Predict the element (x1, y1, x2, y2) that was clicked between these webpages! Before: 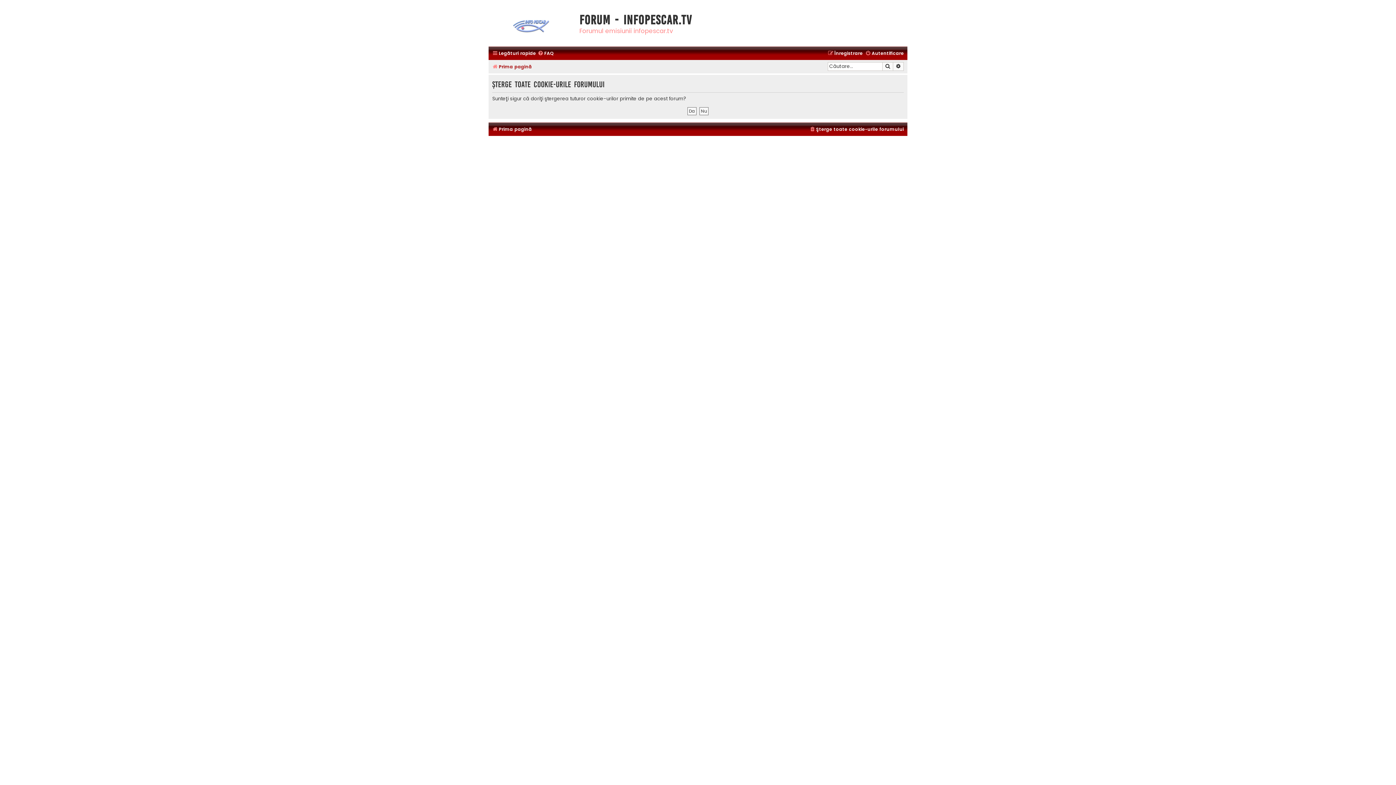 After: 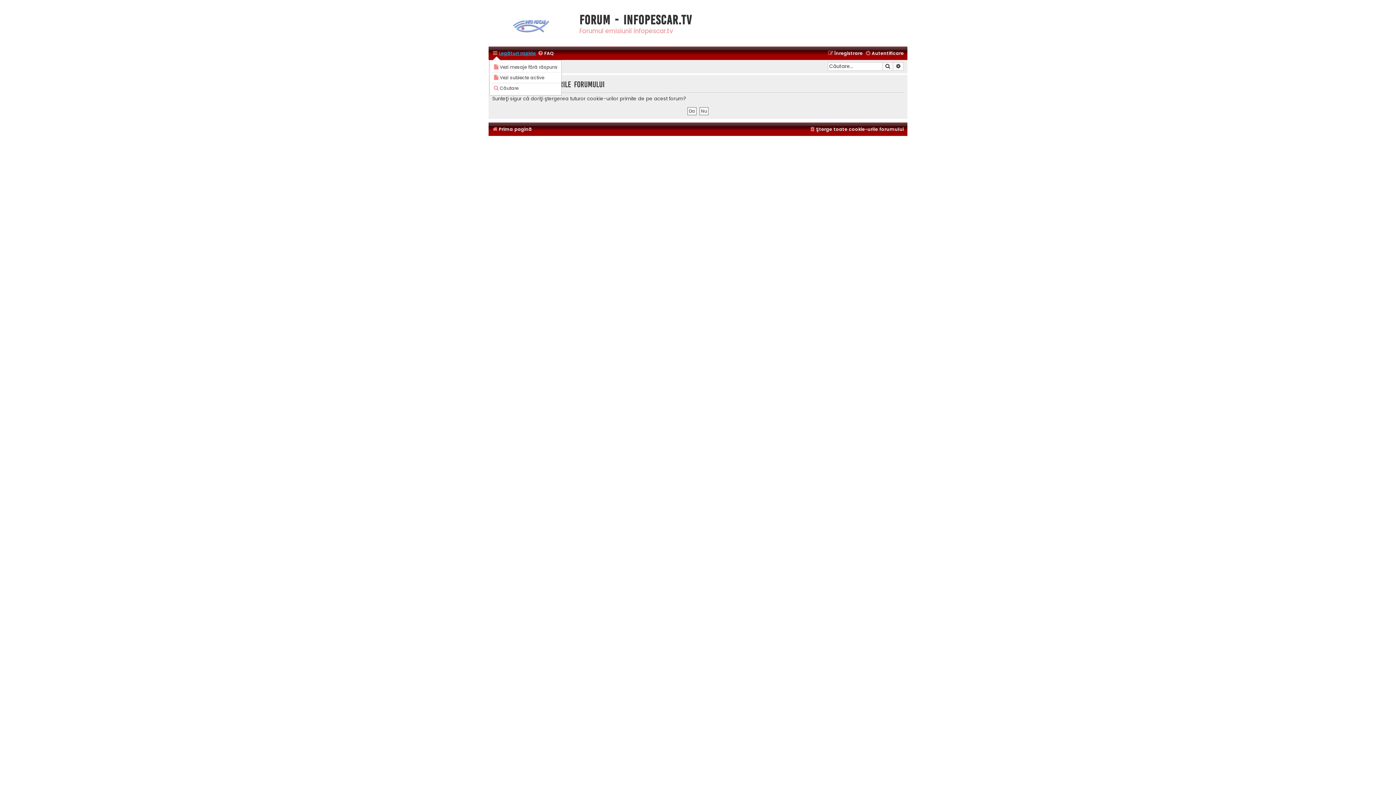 Action: bbox: (492, 48, 536, 58) label: Legături rapide